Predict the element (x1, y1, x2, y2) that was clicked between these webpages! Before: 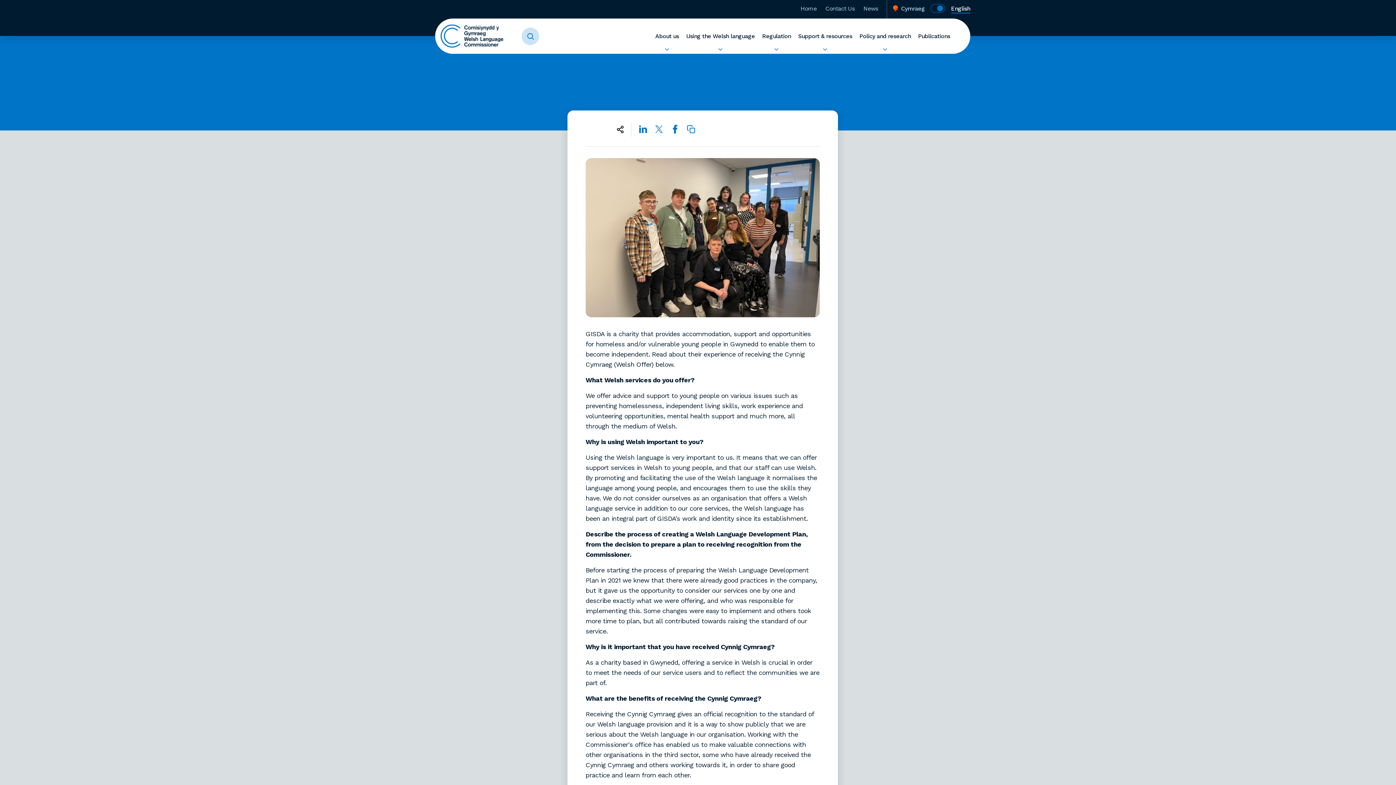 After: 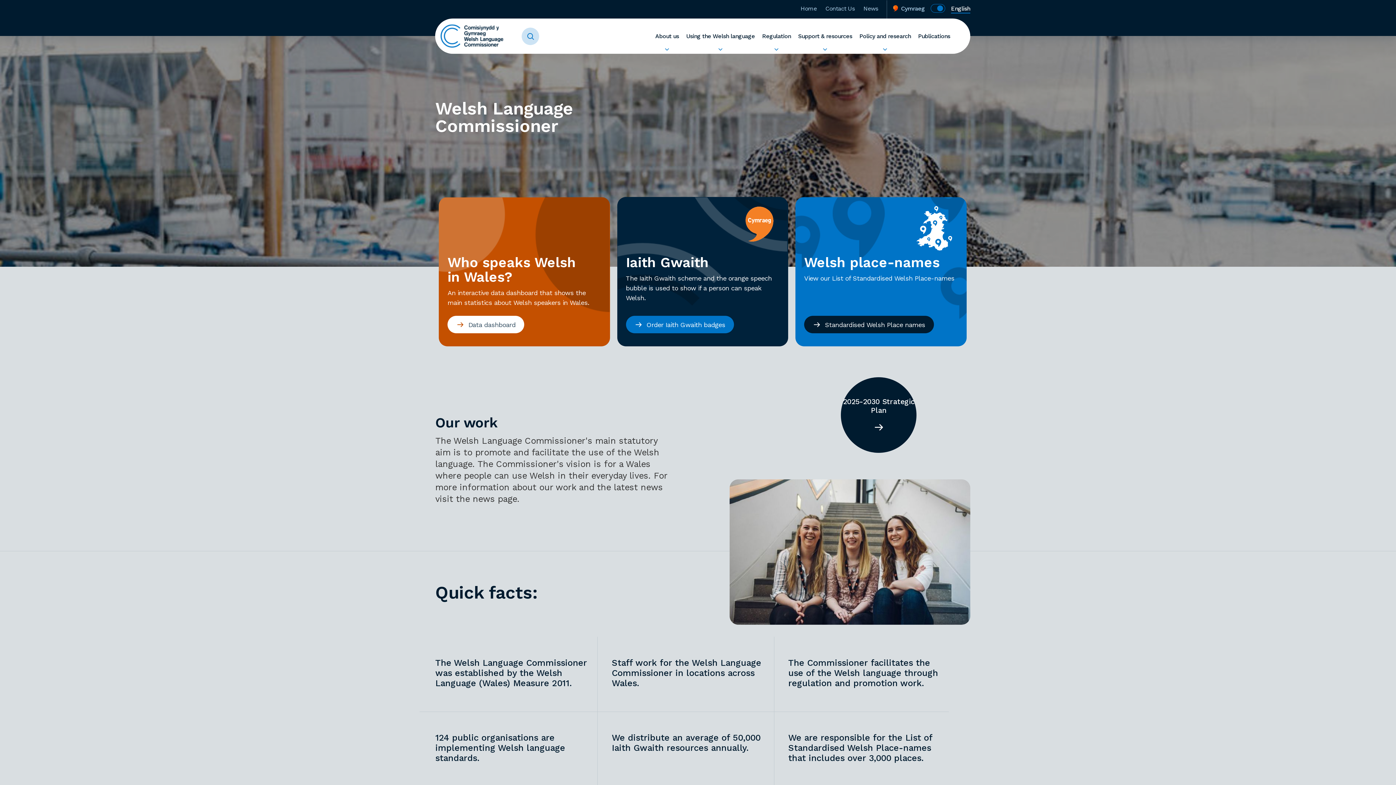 Action: bbox: (440, 18, 521, 53)